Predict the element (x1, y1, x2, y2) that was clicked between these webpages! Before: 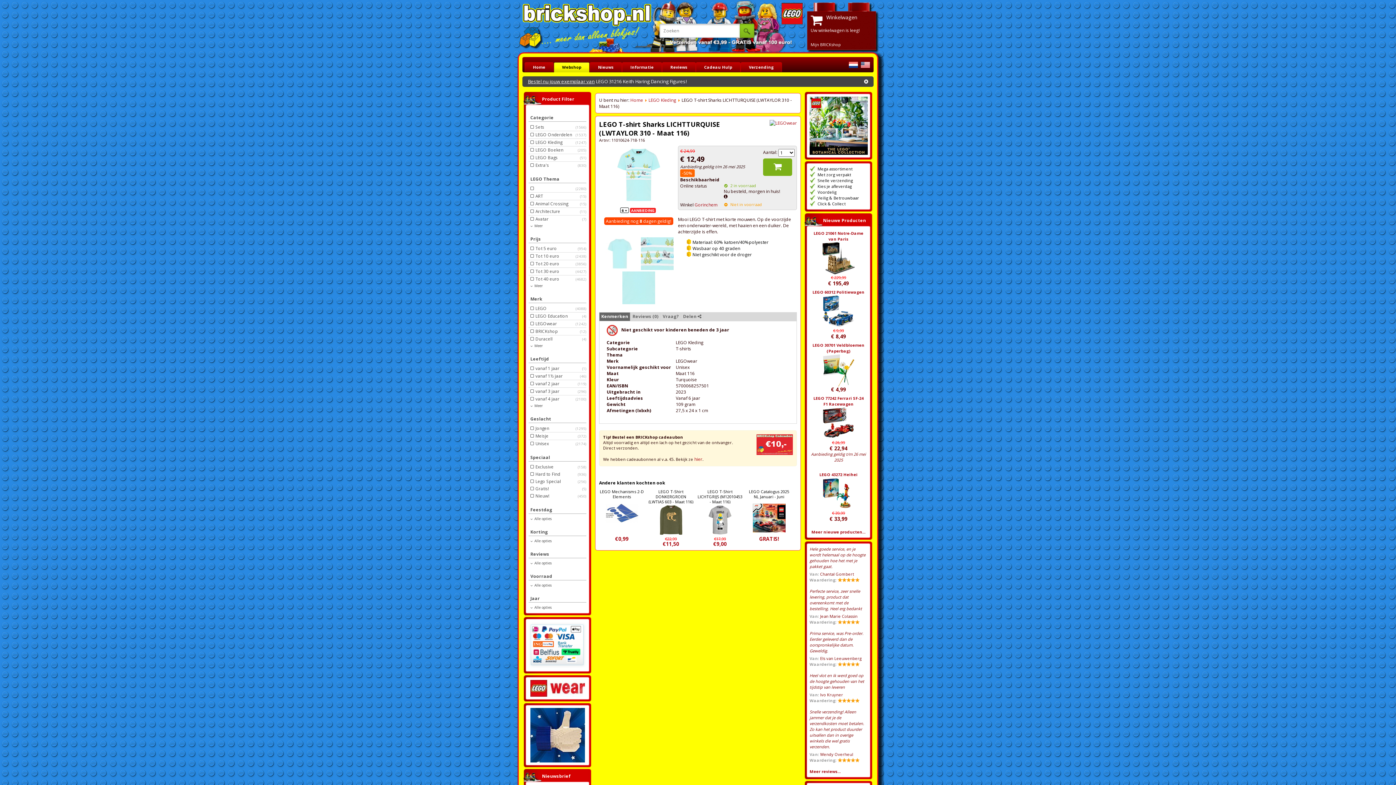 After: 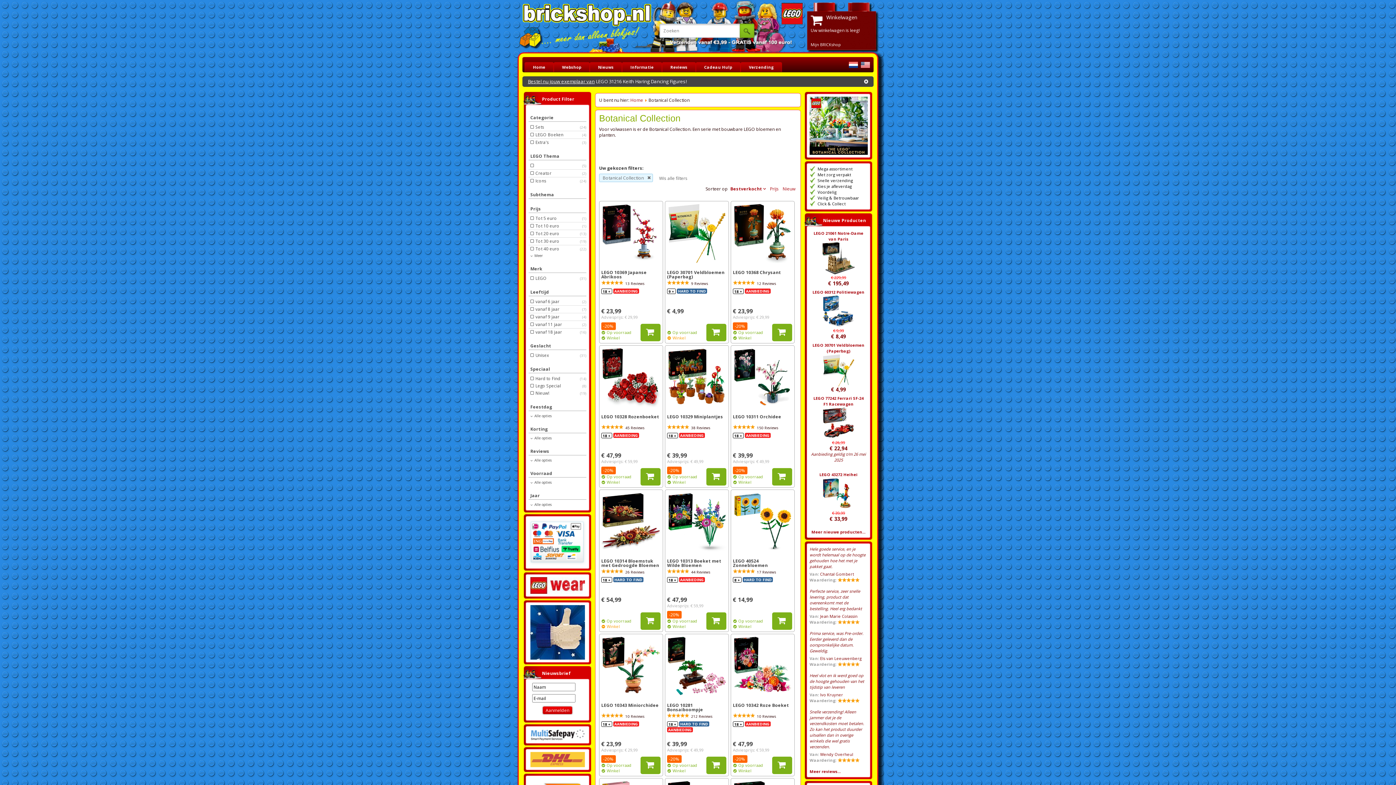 Action: bbox: (809, 122, 868, 127)